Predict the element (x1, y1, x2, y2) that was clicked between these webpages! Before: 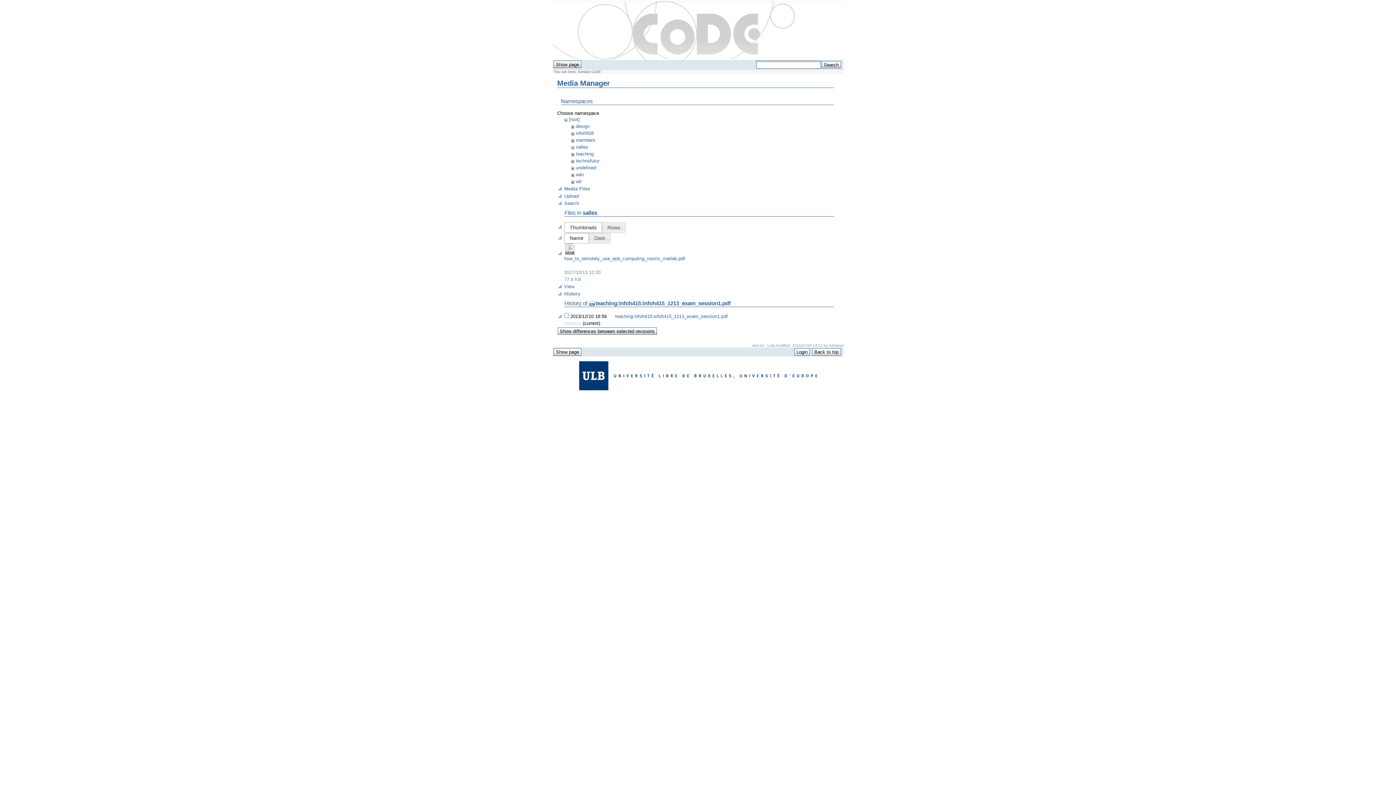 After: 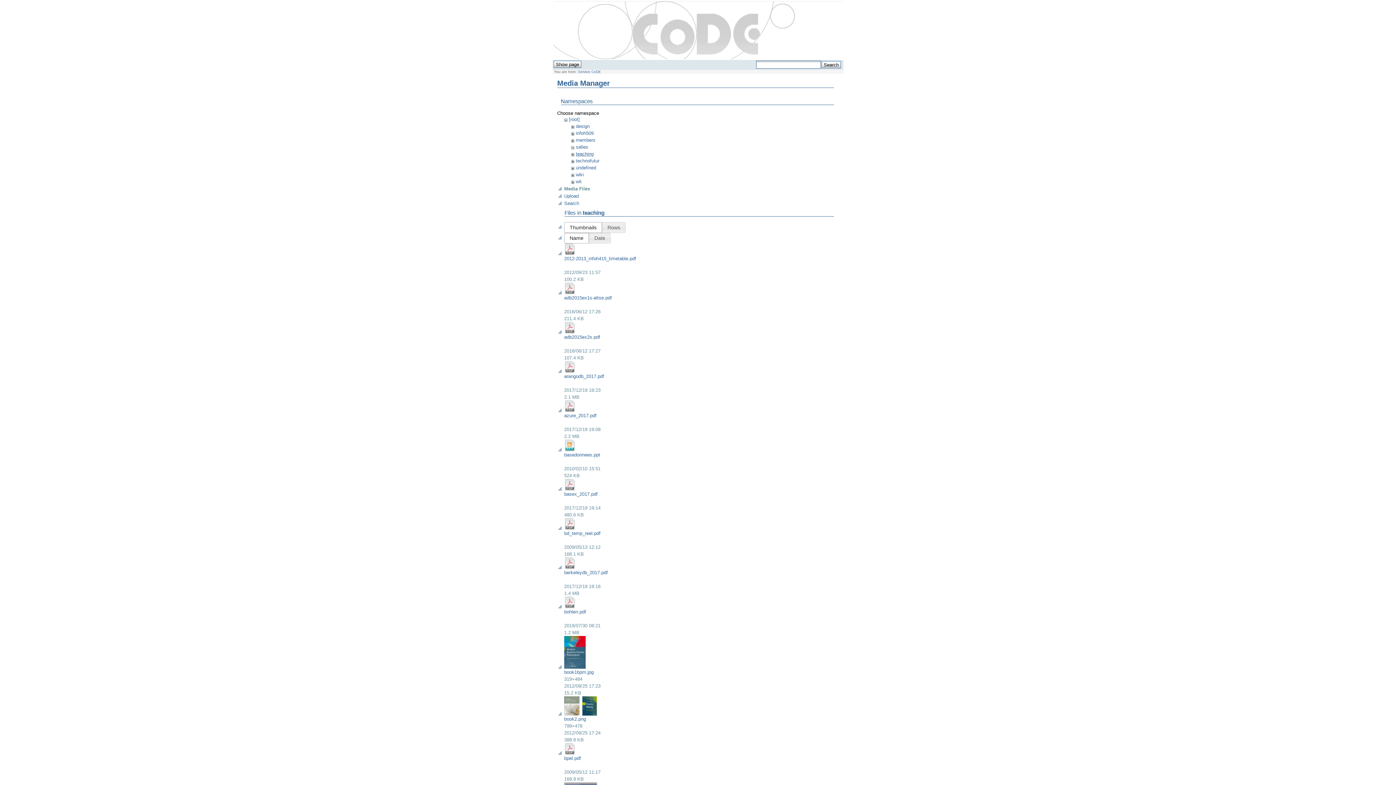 Action: bbox: (576, 151, 593, 156) label: teaching